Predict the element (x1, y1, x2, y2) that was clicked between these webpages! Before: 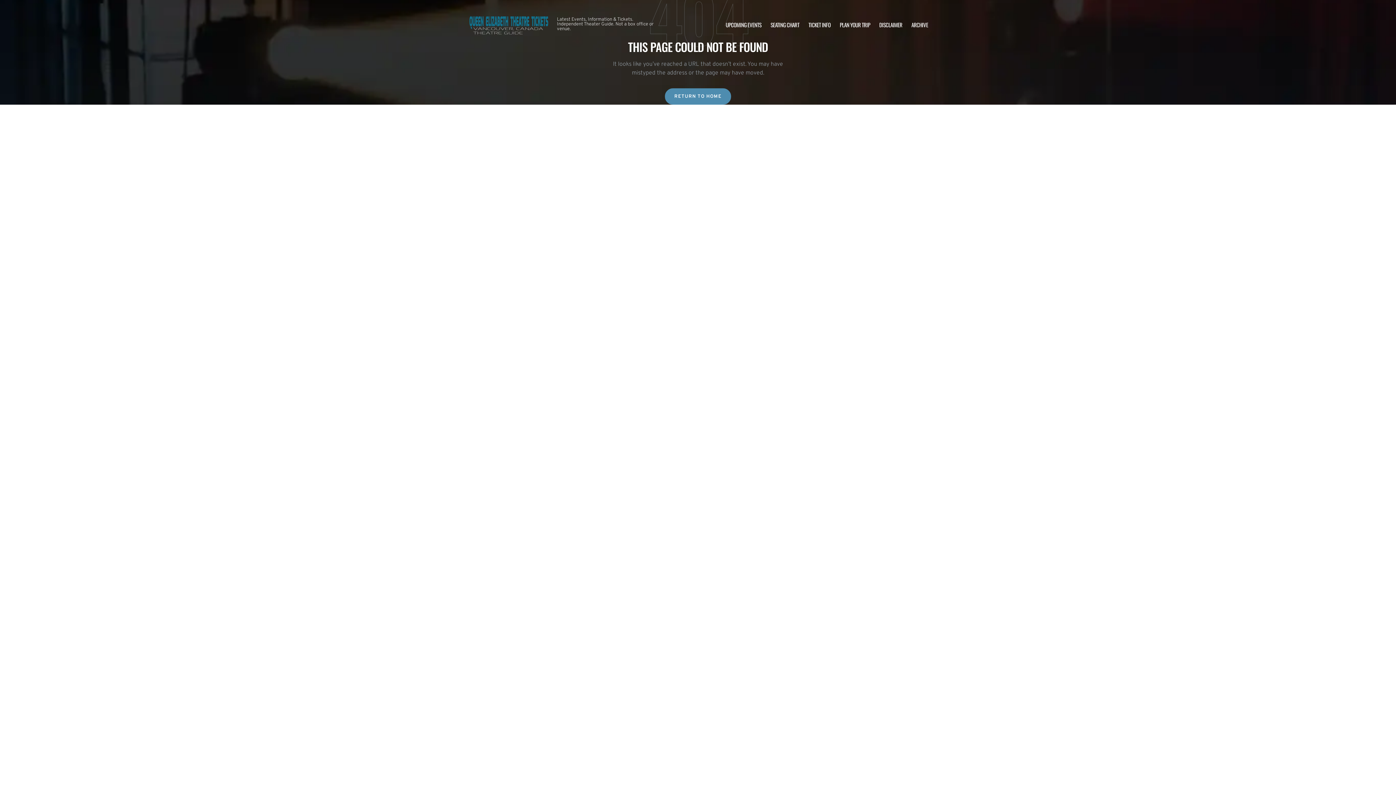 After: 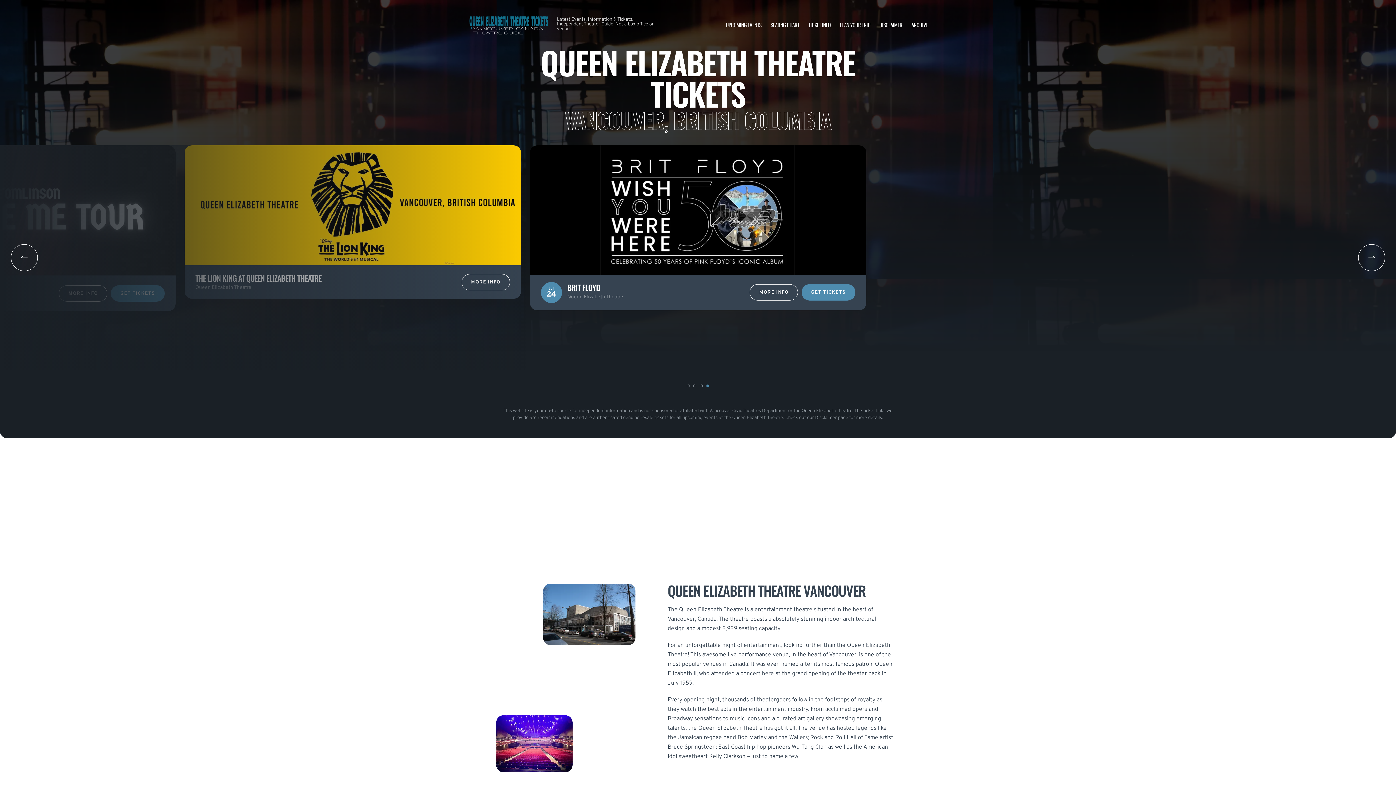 Action: label: RETURN TO HOME bbox: (665, 88, 731, 104)